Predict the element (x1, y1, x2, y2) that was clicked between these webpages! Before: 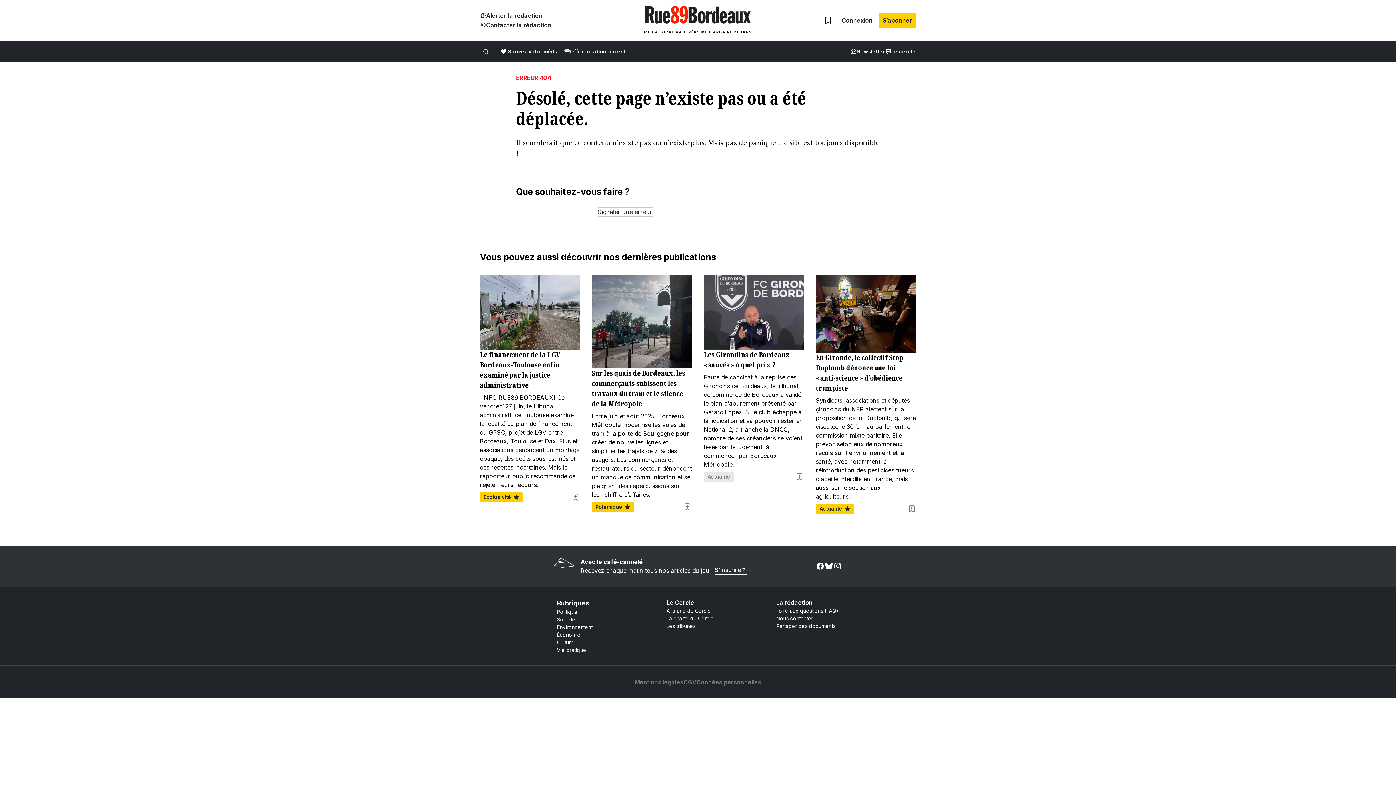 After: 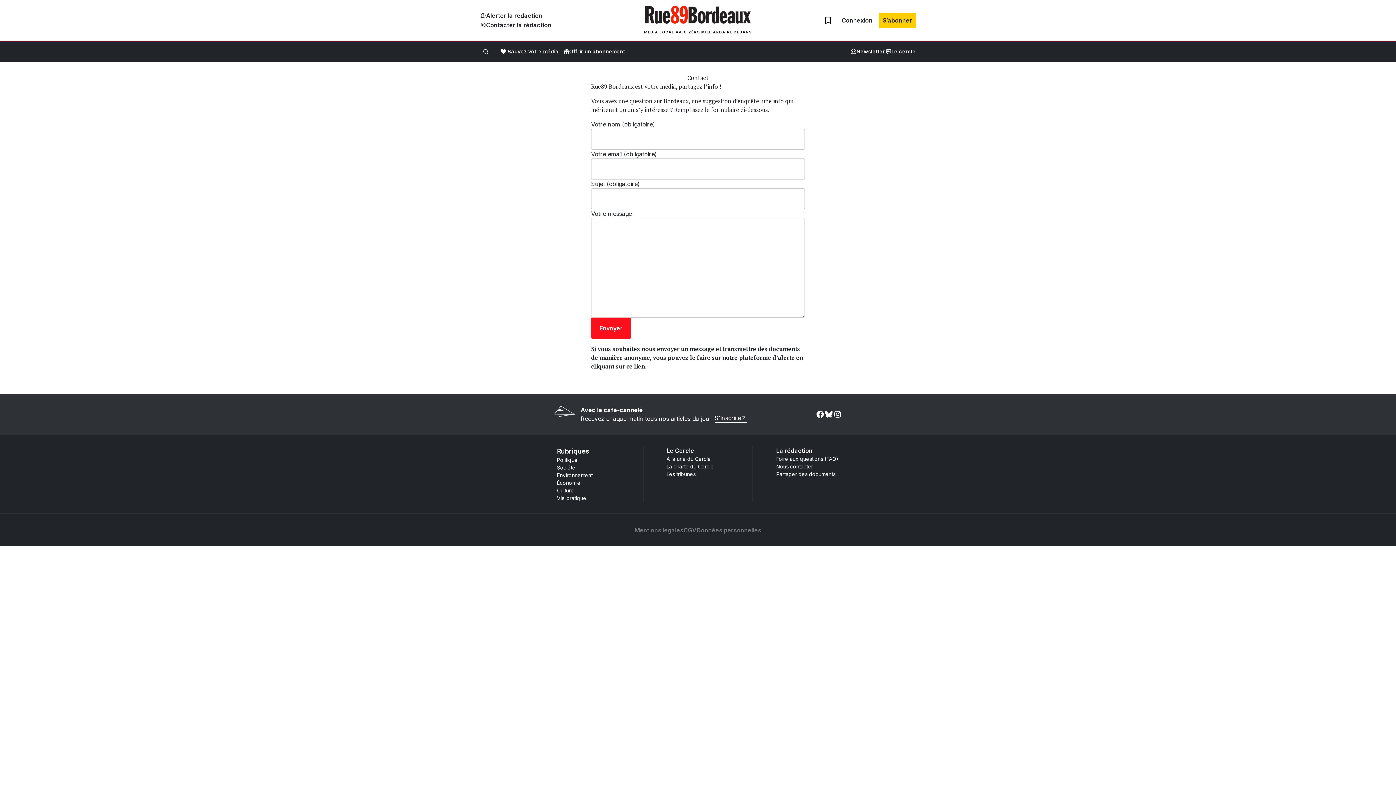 Action: bbox: (597, 207, 652, 216) label: Signaler une erreur